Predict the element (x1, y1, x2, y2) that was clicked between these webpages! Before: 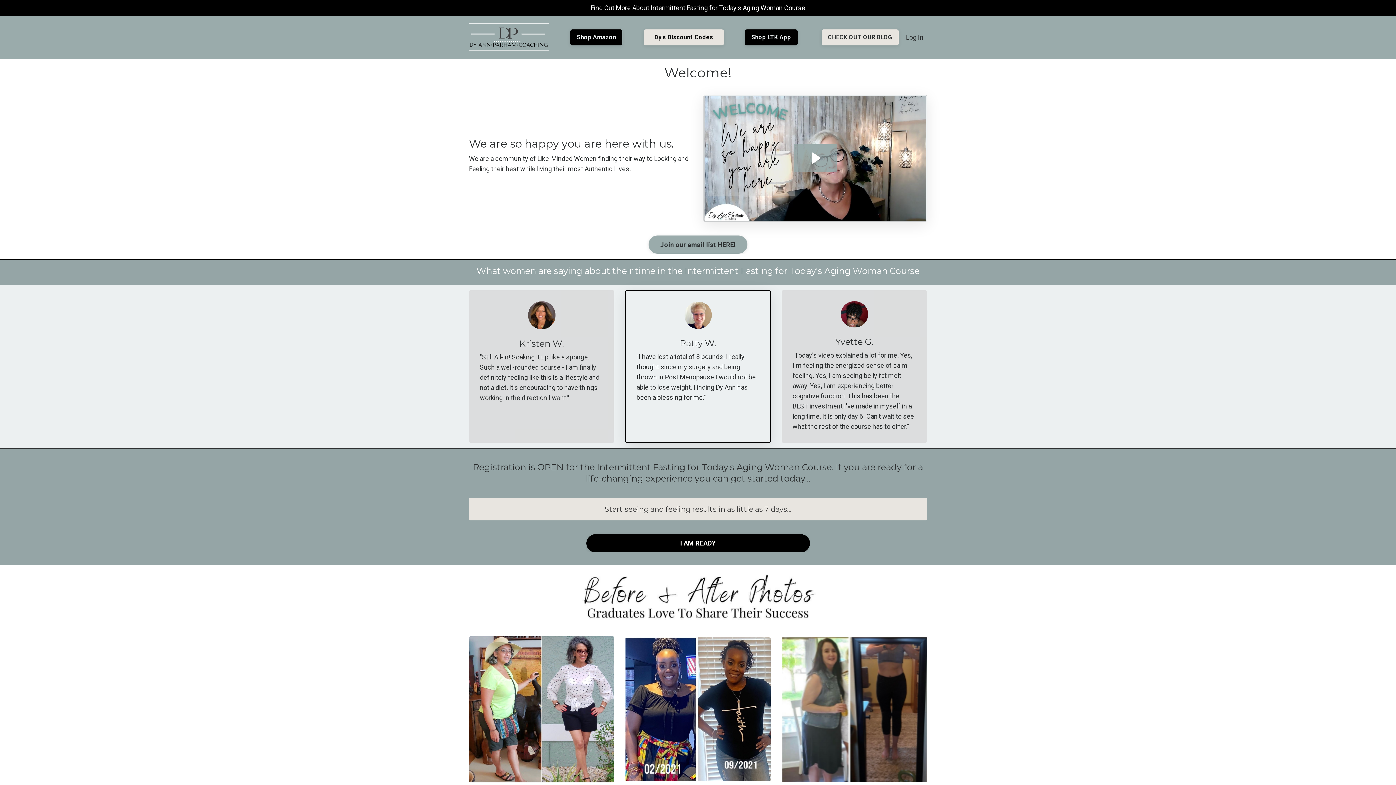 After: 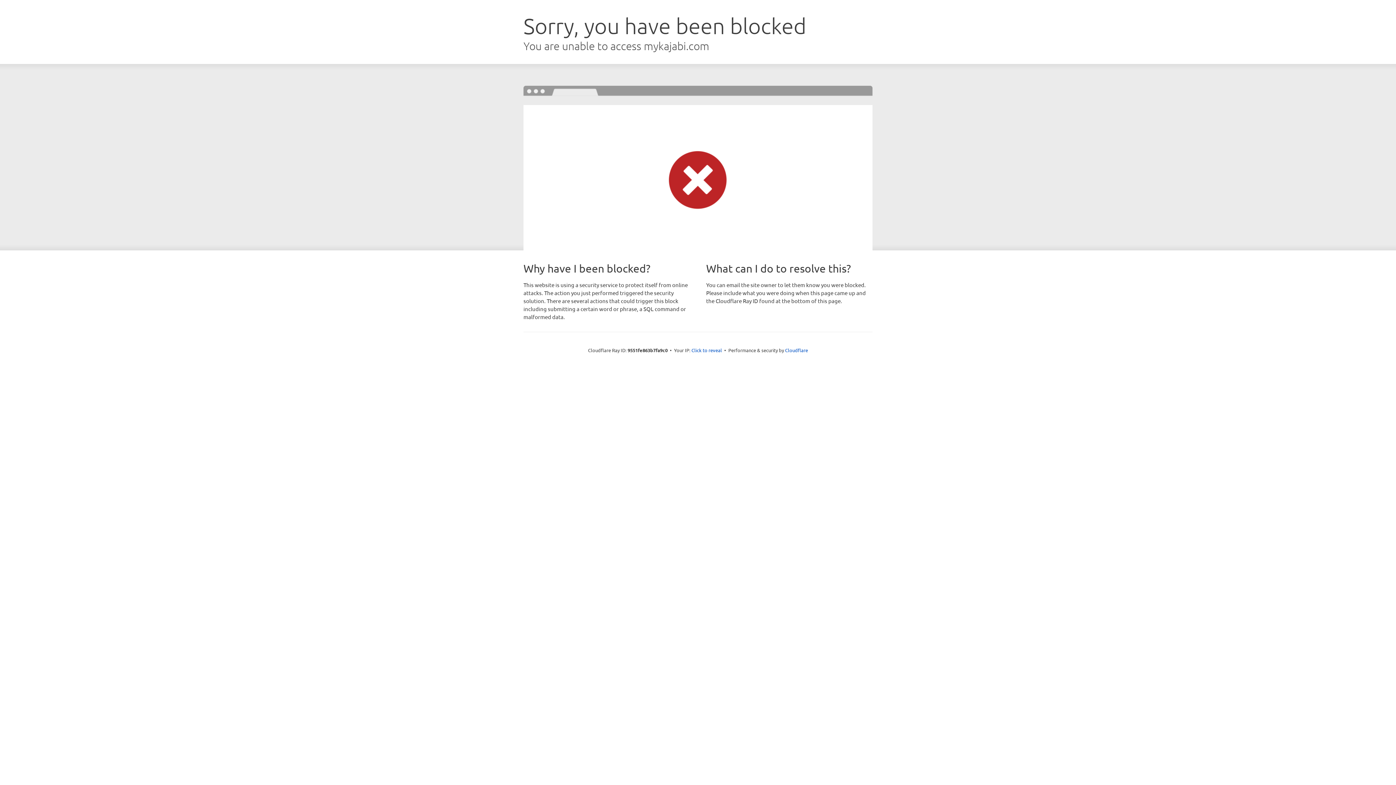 Action: bbox: (906, 33, 923, 41) label: Log In